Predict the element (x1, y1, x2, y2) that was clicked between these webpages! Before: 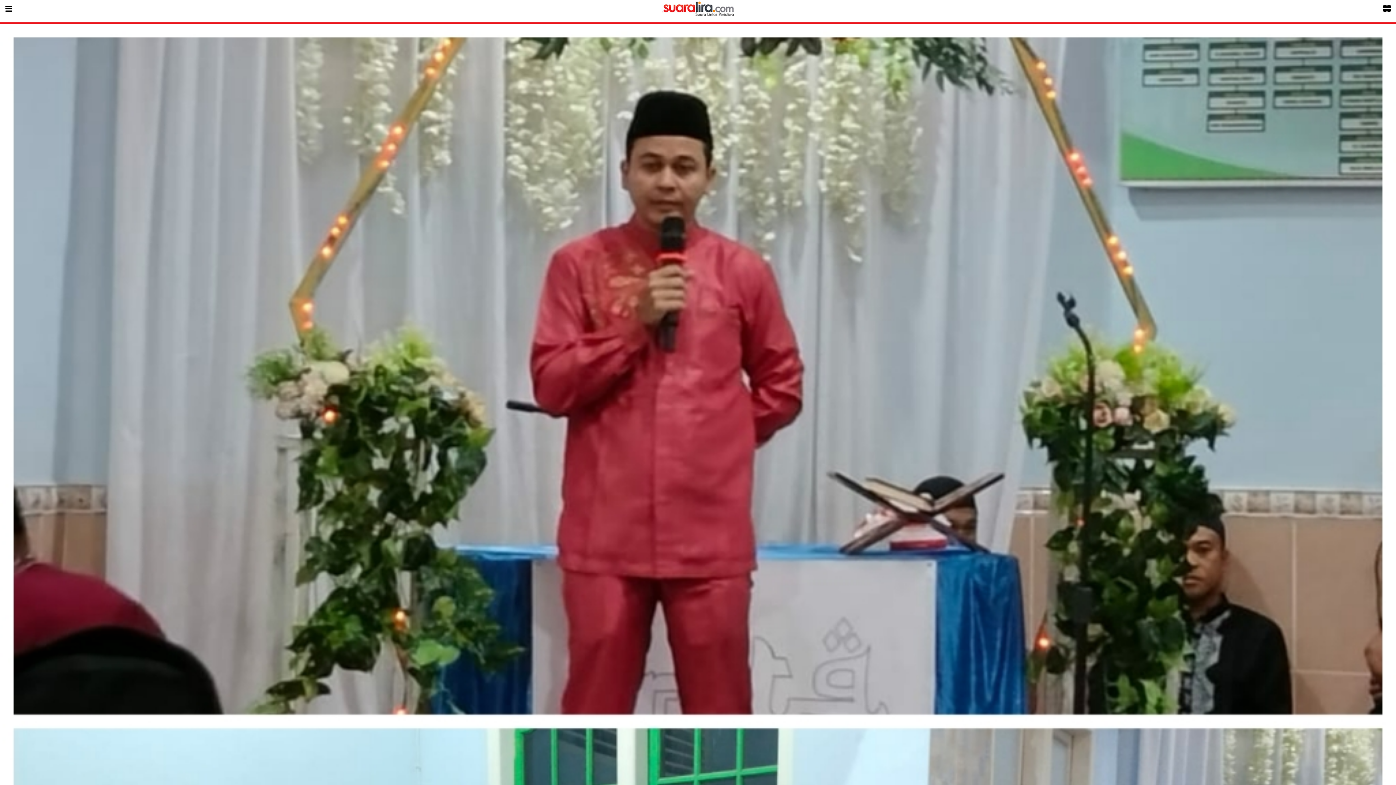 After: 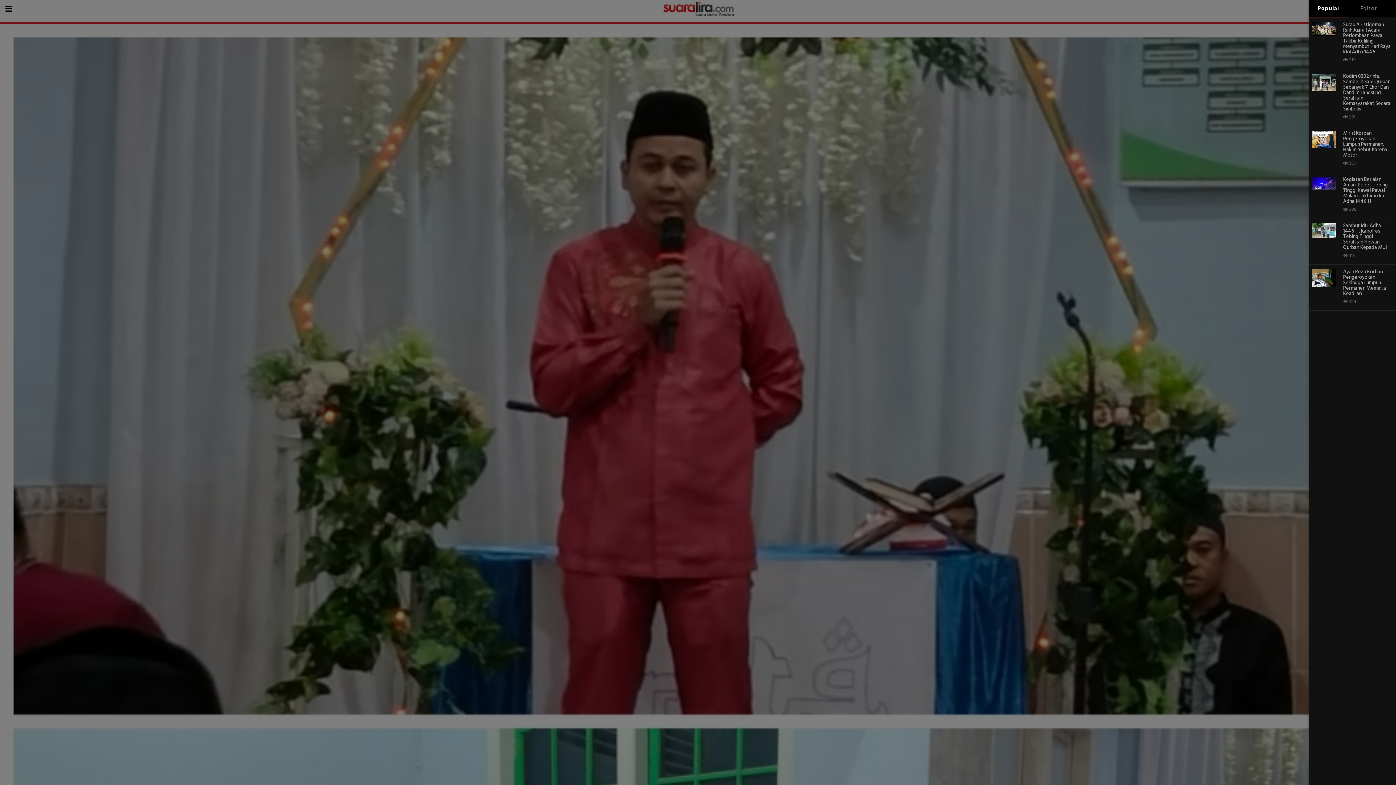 Action: bbox: (1378, 0, 1396, 19)